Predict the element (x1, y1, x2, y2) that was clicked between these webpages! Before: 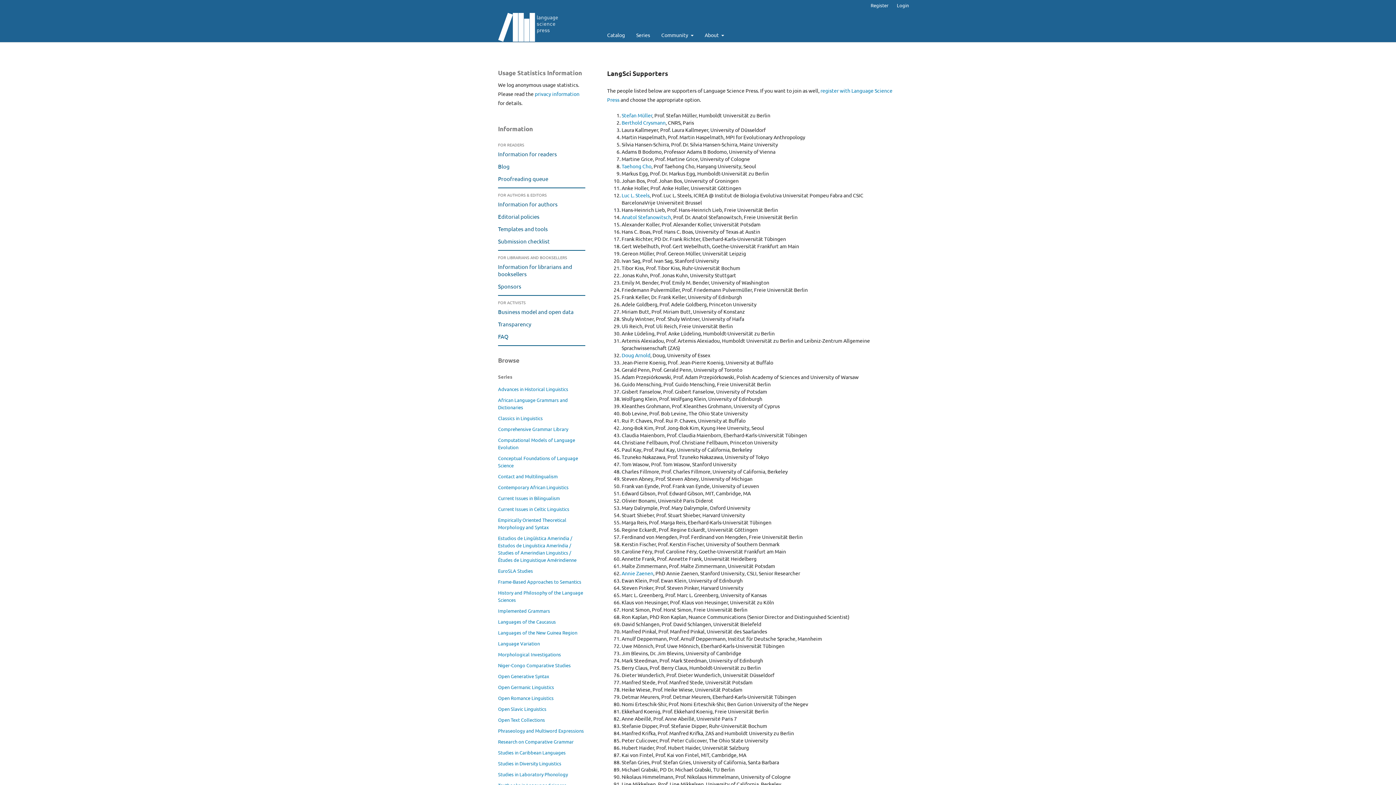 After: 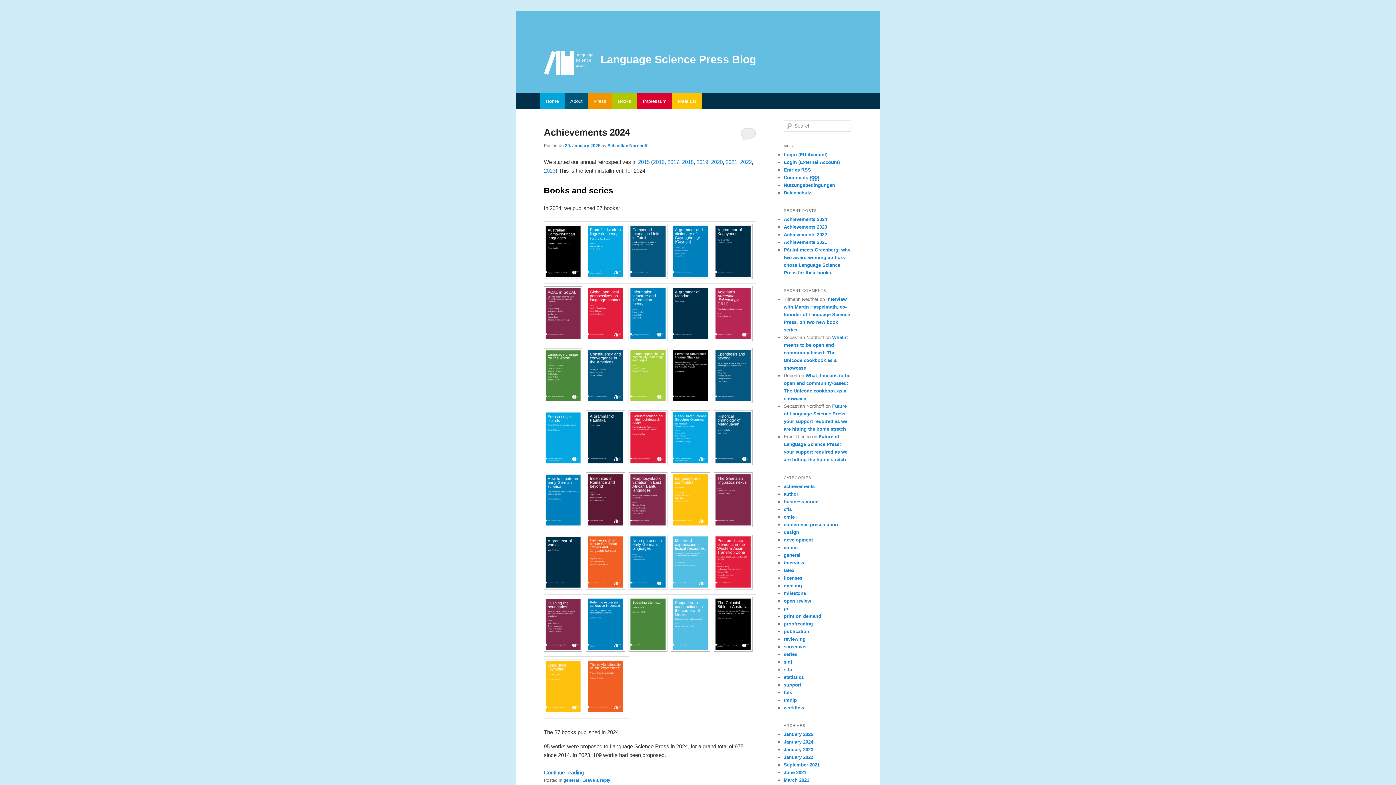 Action: label: Blog bbox: (498, 162, 509, 169)